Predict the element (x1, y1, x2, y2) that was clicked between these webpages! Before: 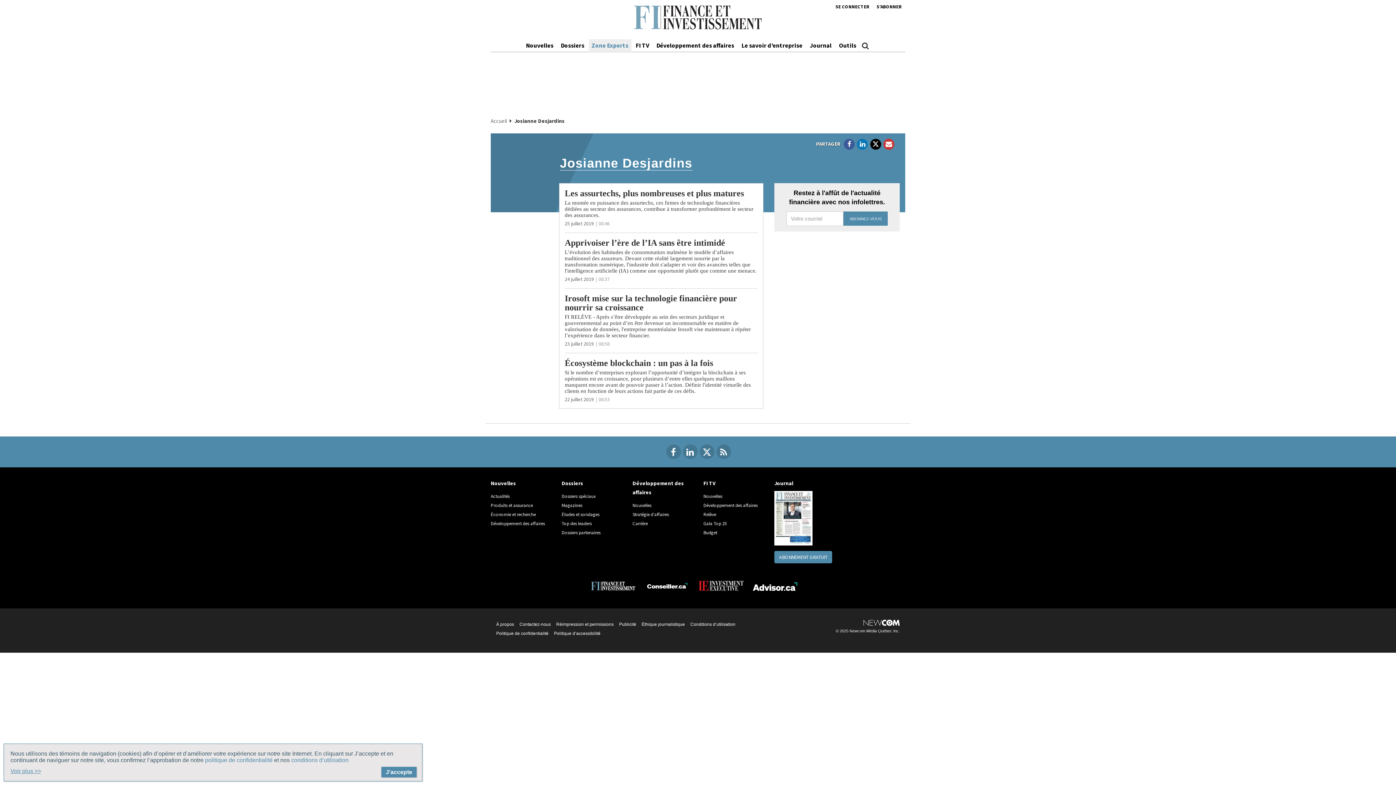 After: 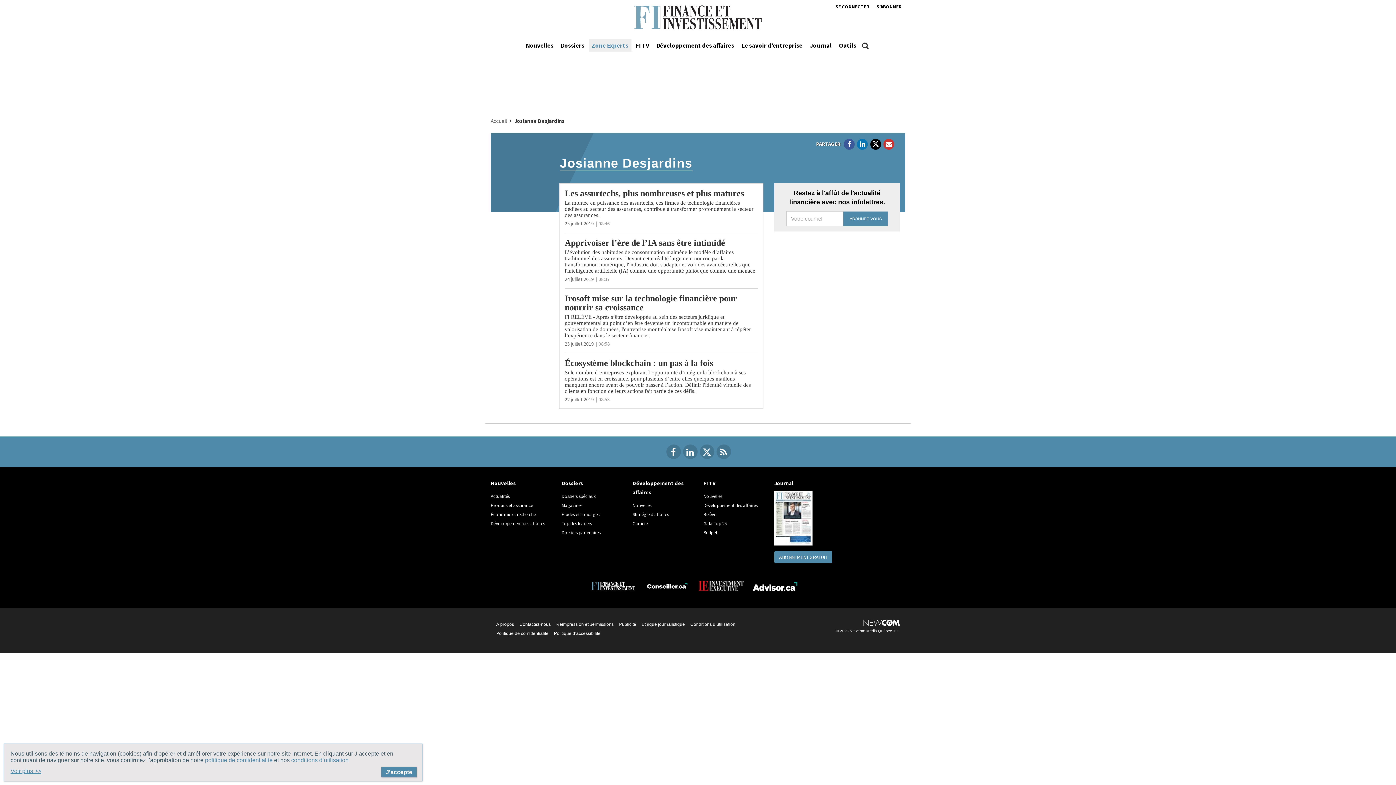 Action: bbox: (590, 582, 636, 589)